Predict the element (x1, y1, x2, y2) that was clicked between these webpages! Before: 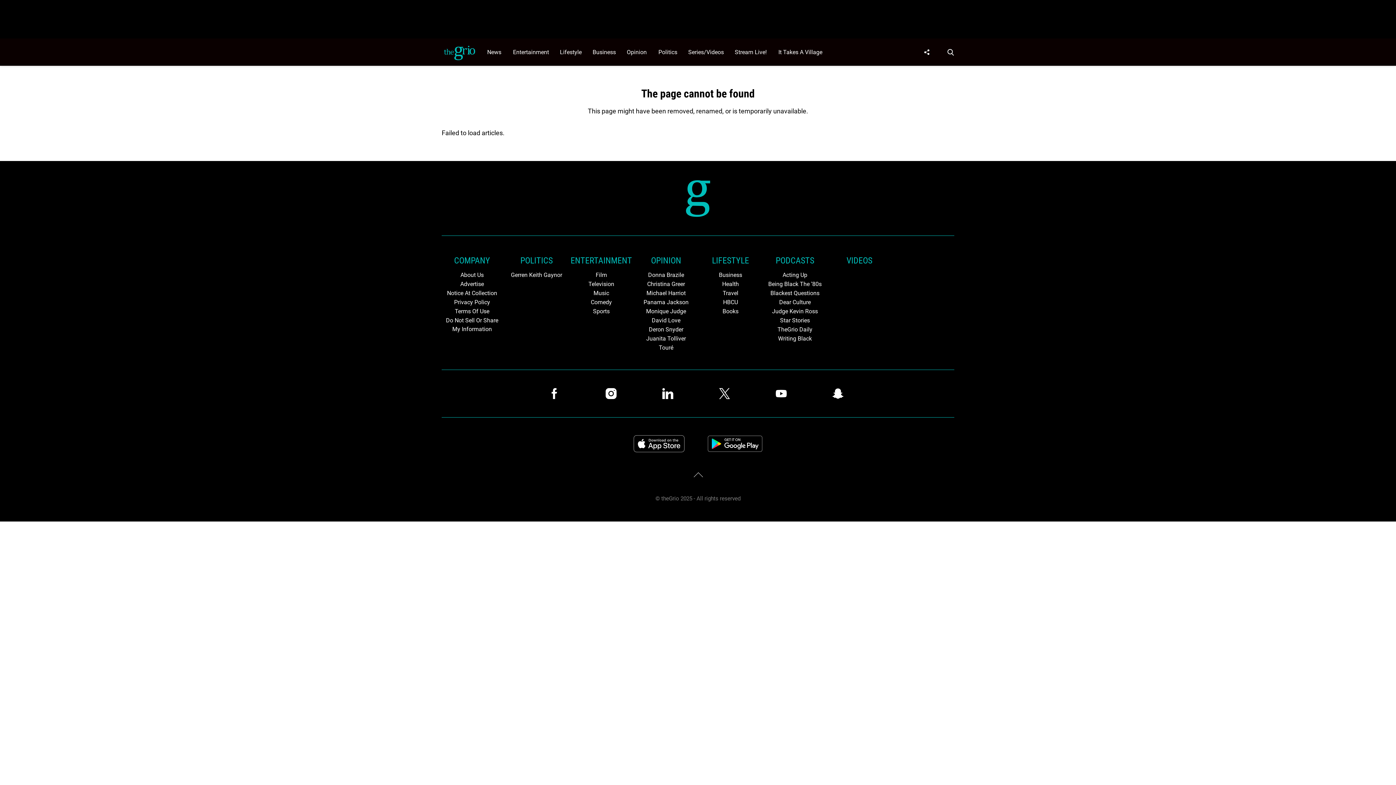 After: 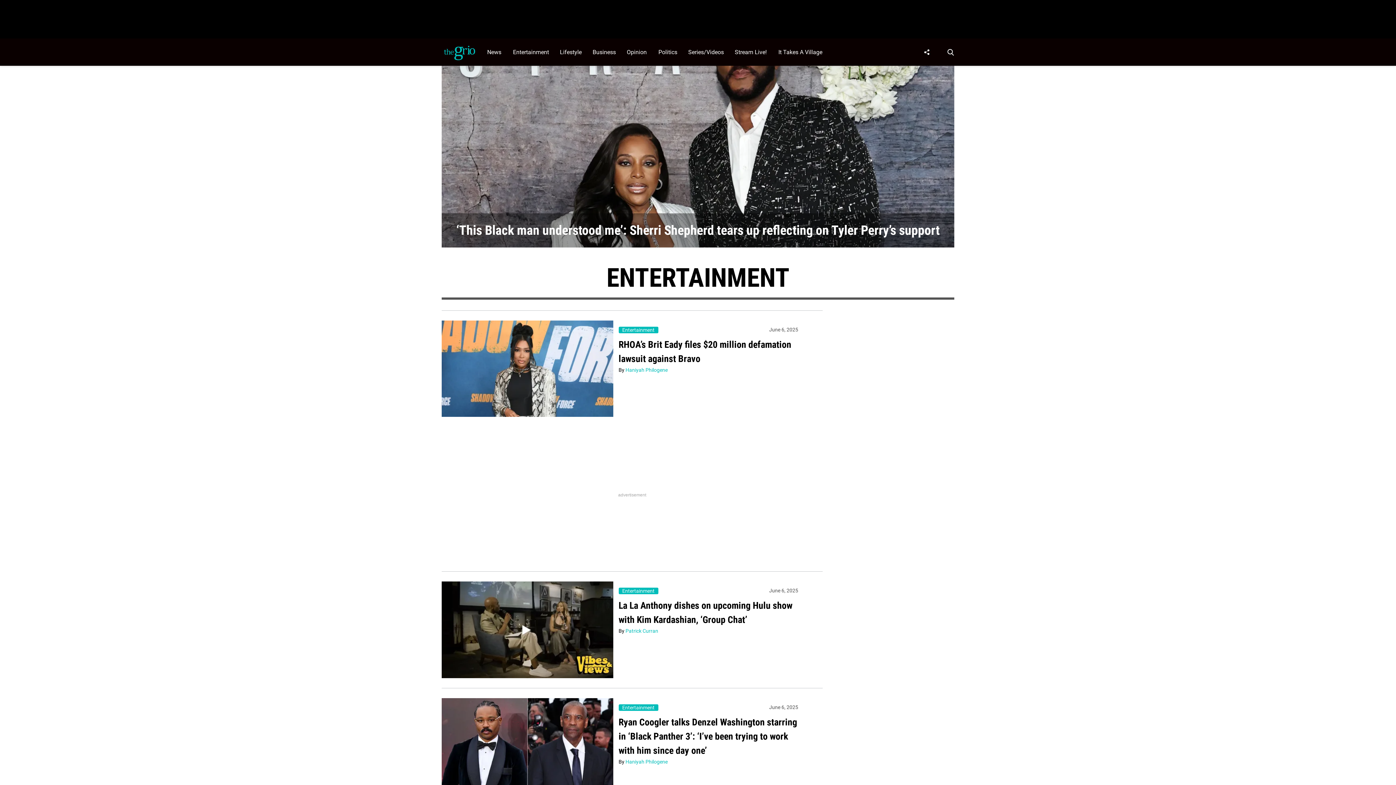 Action: bbox: (509, 38, 556, 65) label: Browse Entertainment